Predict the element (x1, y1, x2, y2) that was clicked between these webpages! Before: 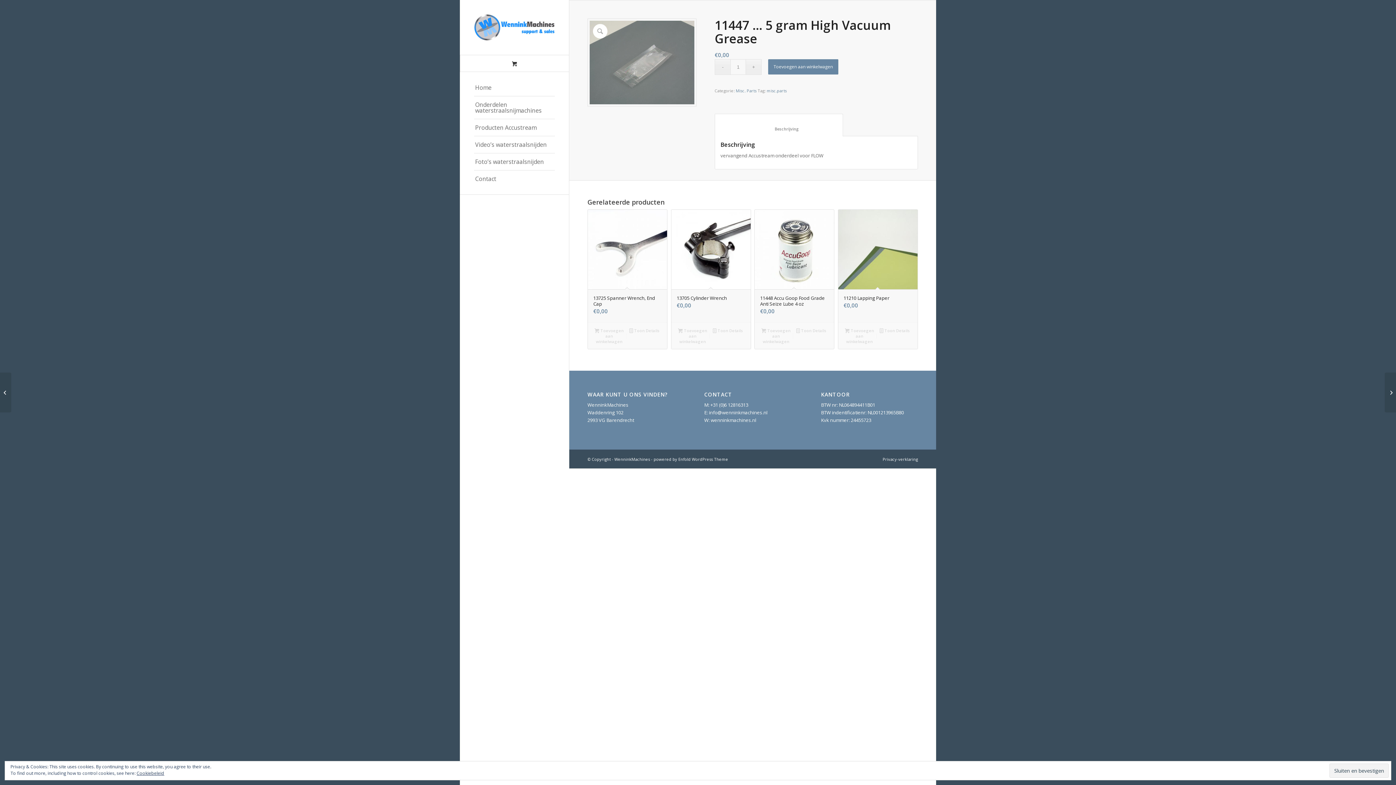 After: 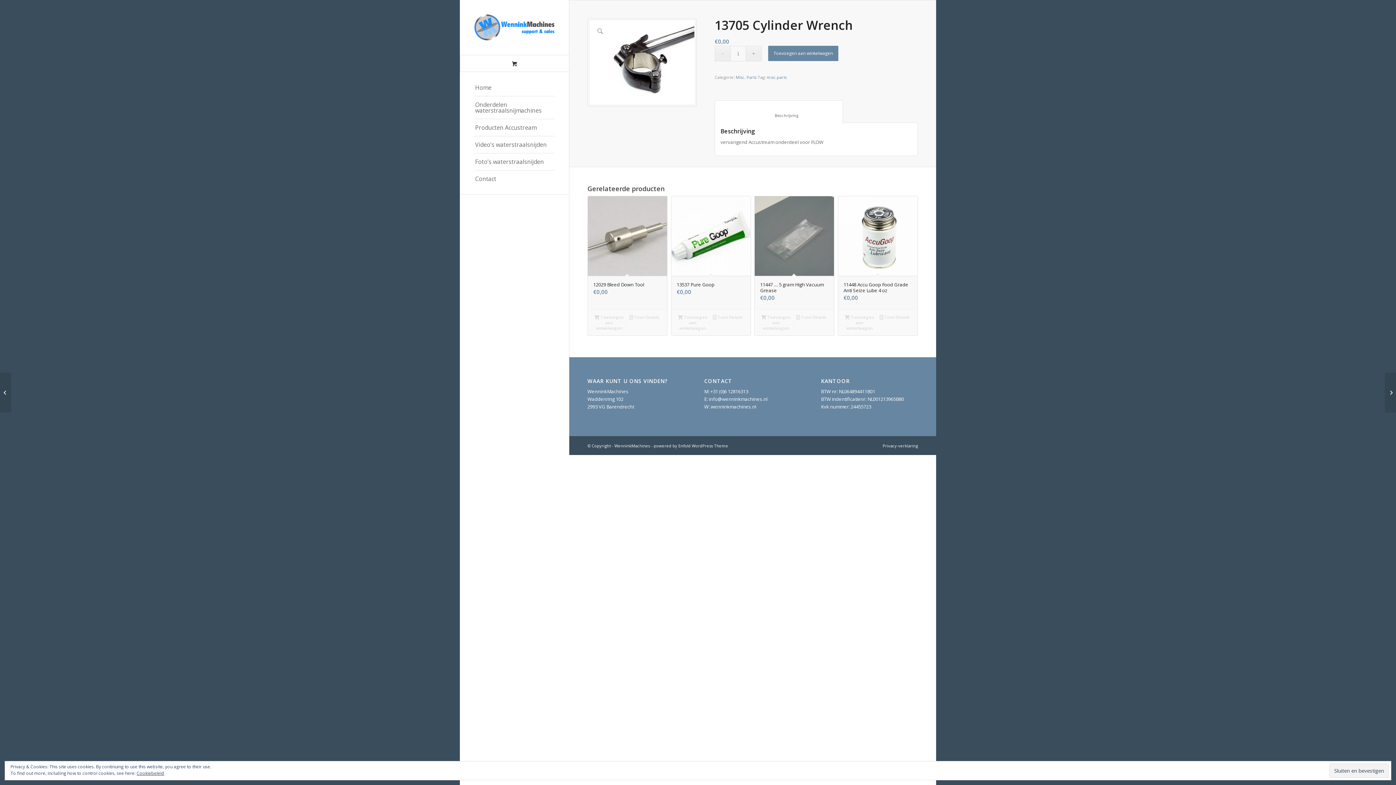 Action: label: 13705 Cylinder Wrench
€0,00 bbox: (671, 209, 750, 322)